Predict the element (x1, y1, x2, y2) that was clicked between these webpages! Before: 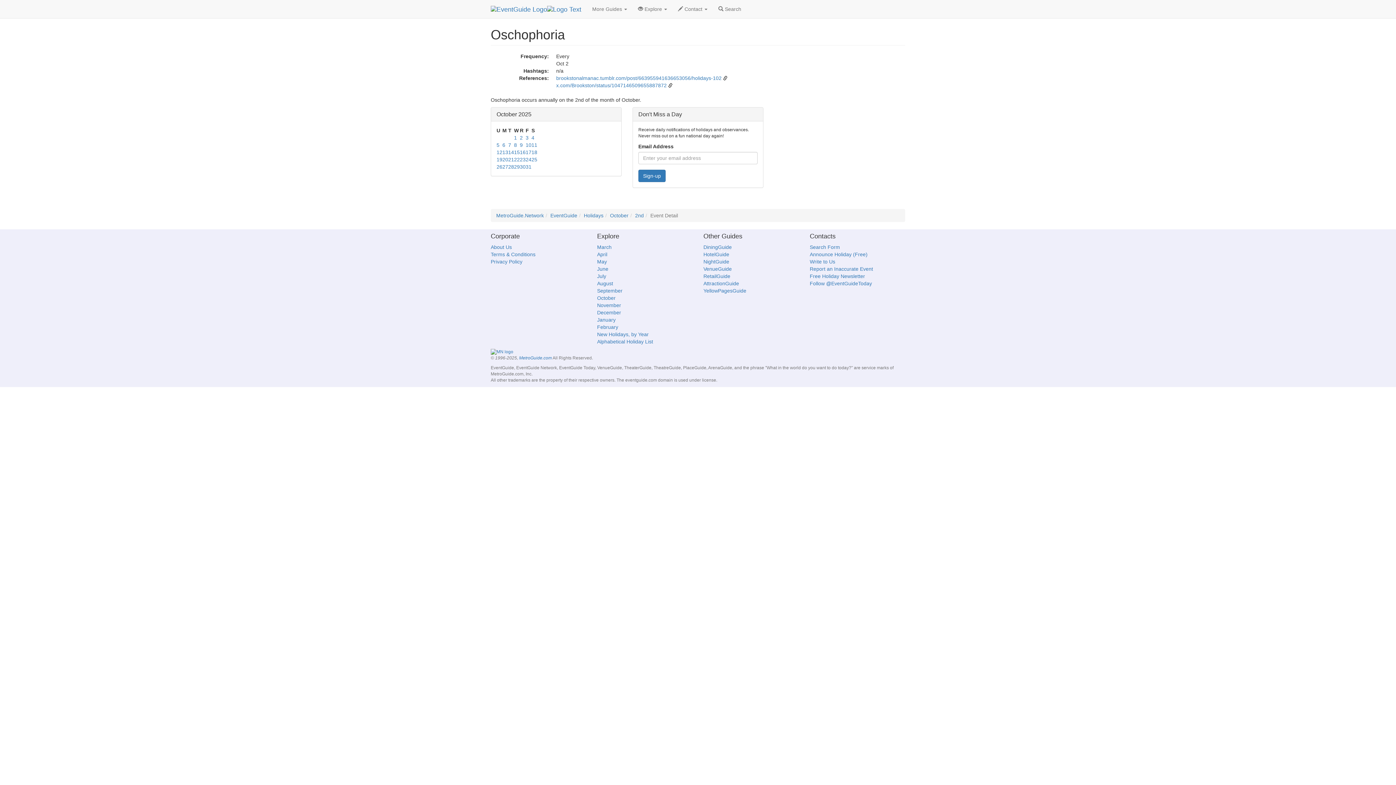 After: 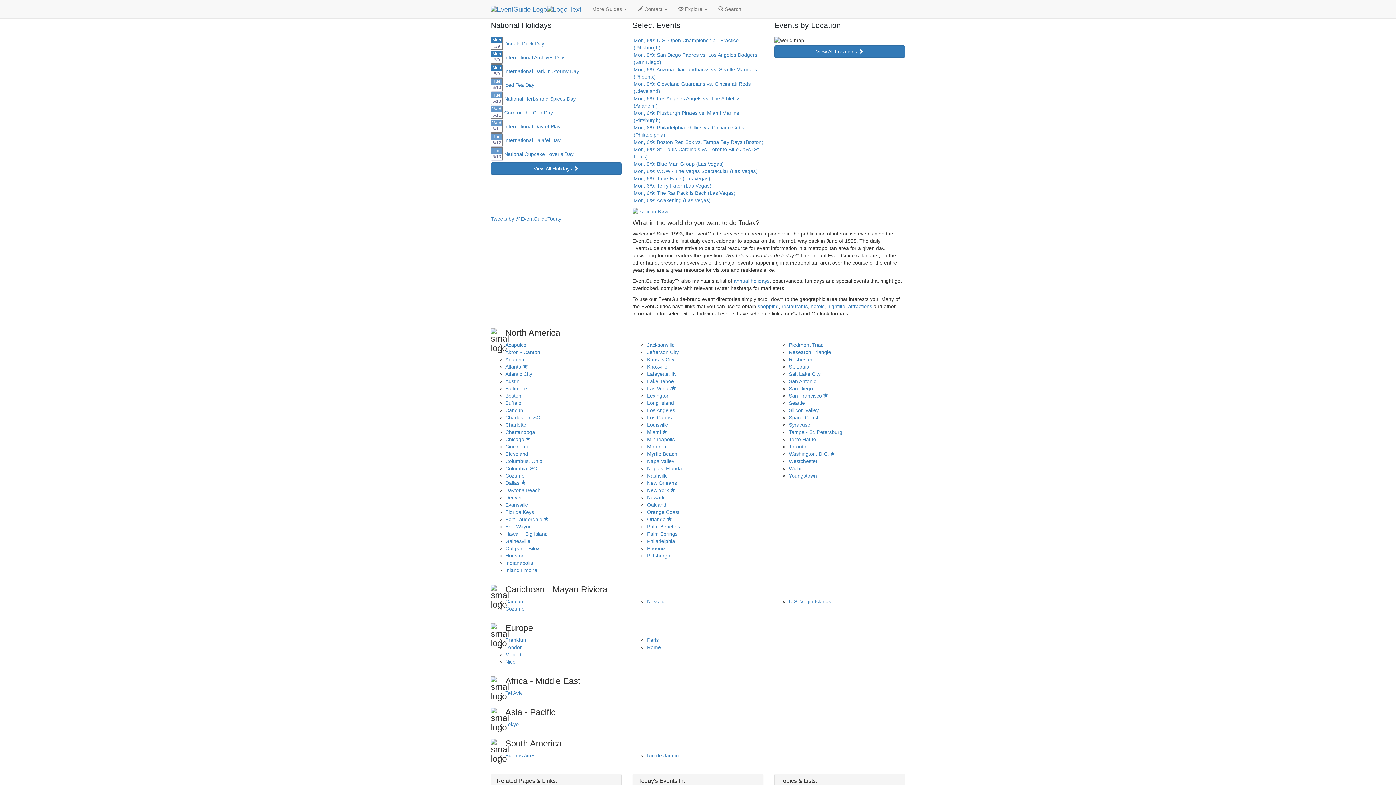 Action: bbox: (490, 5, 581, 12)